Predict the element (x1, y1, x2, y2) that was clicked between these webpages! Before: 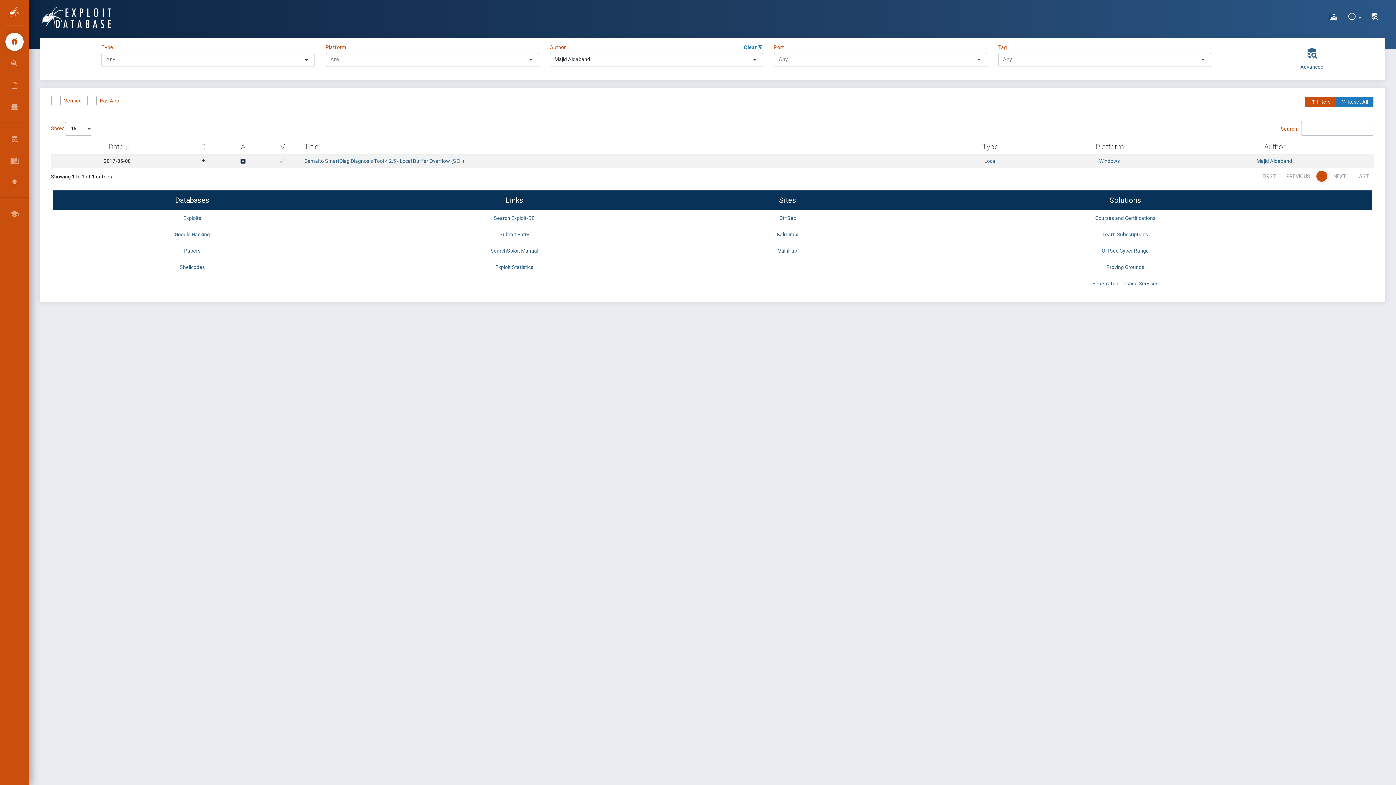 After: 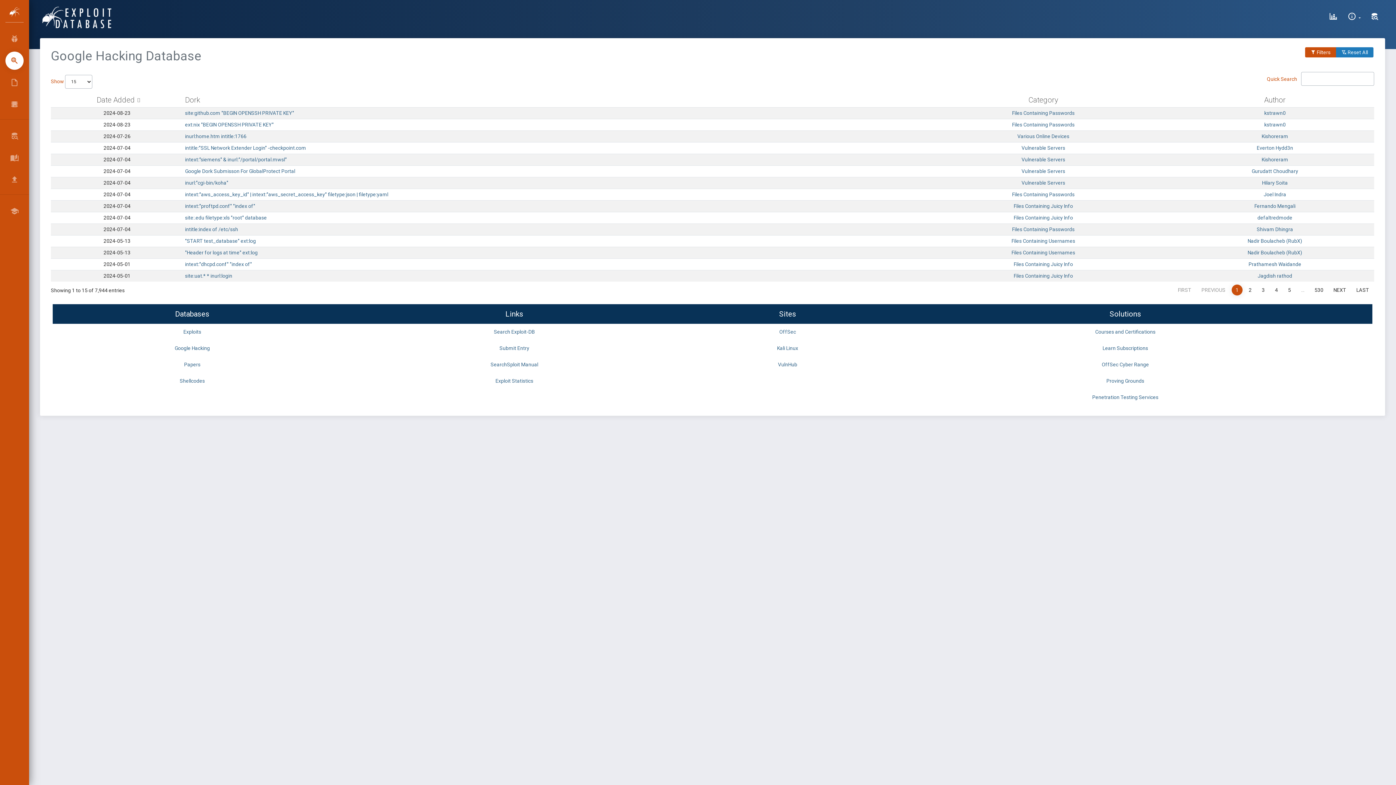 Action: label: GHDB bbox: (5, 54, 23, 72)